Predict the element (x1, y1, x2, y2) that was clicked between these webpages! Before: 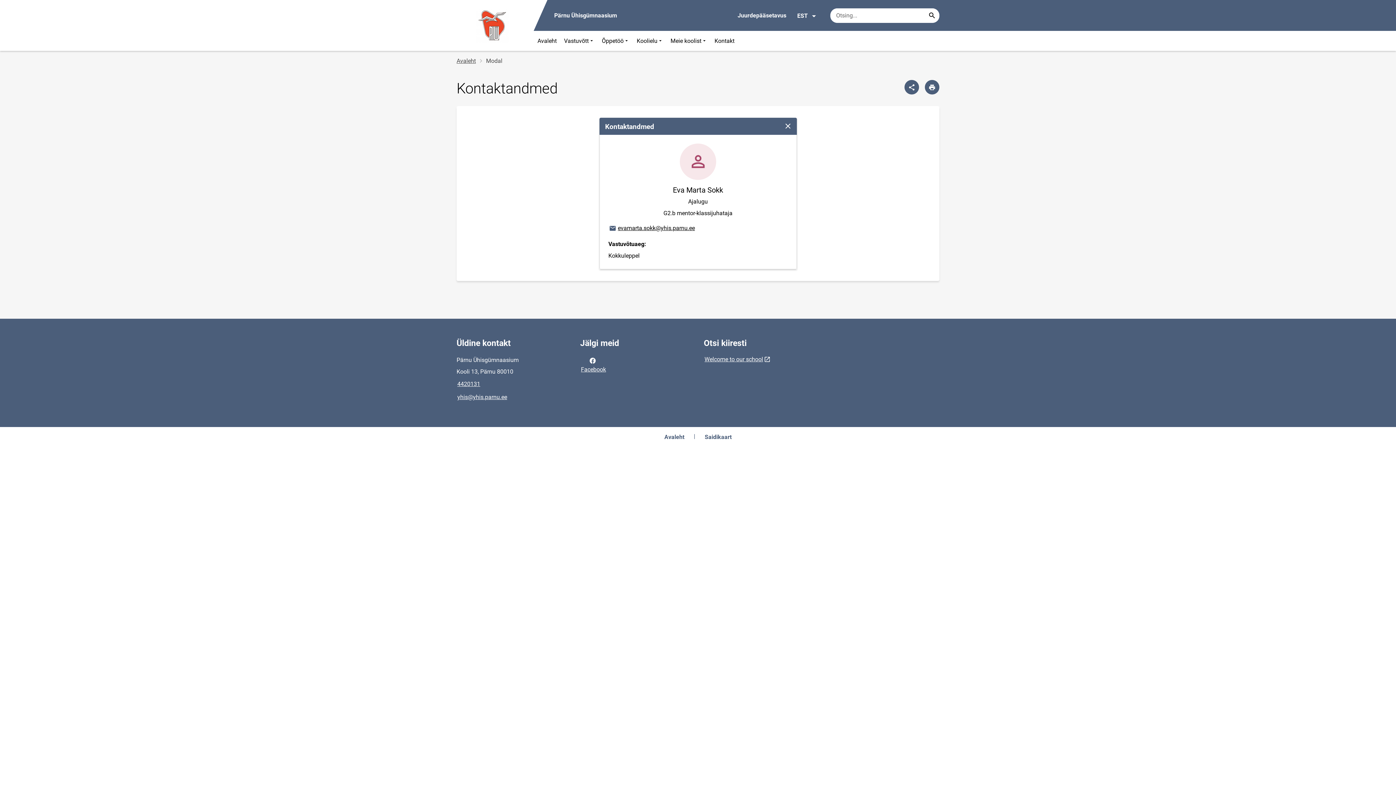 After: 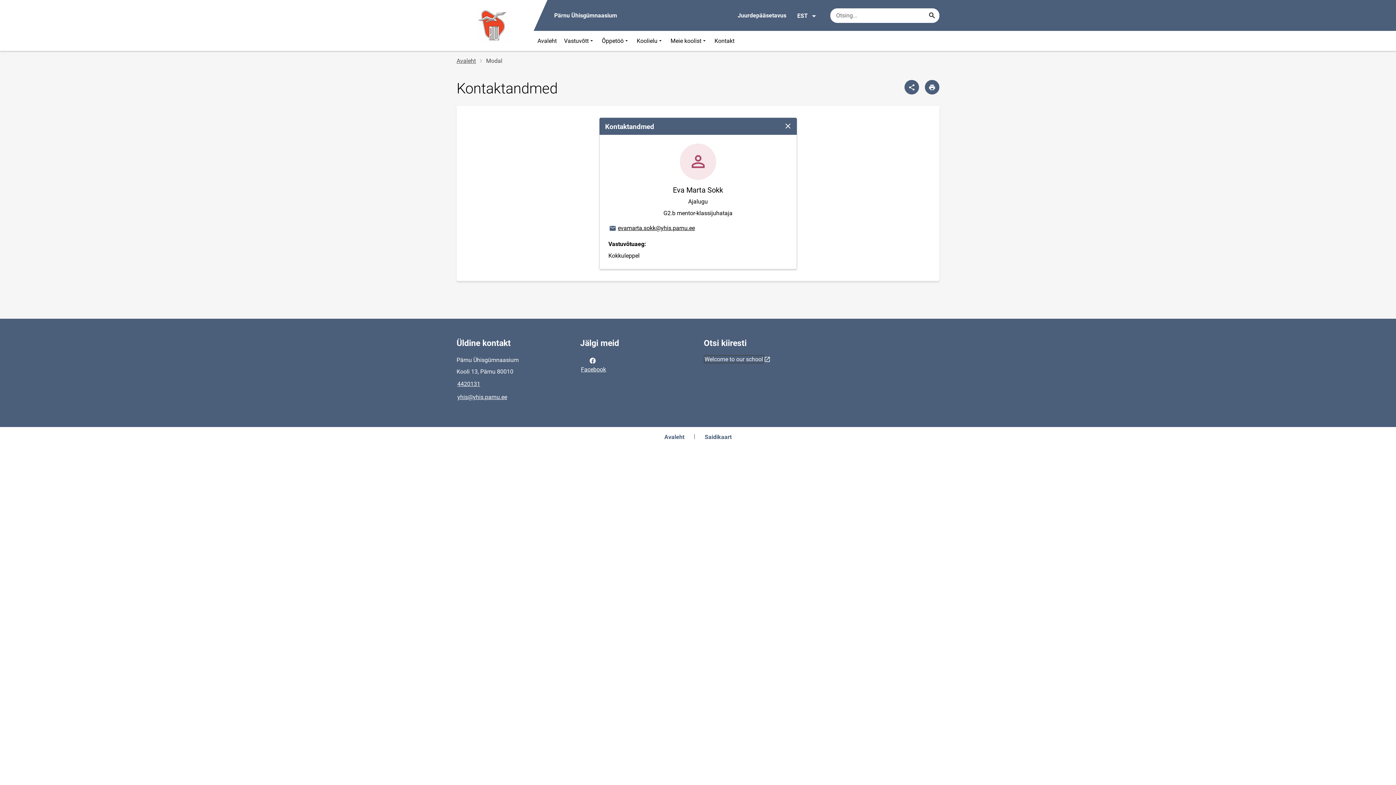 Action: bbox: (704, 355, 764, 363) label: Welcome to our school